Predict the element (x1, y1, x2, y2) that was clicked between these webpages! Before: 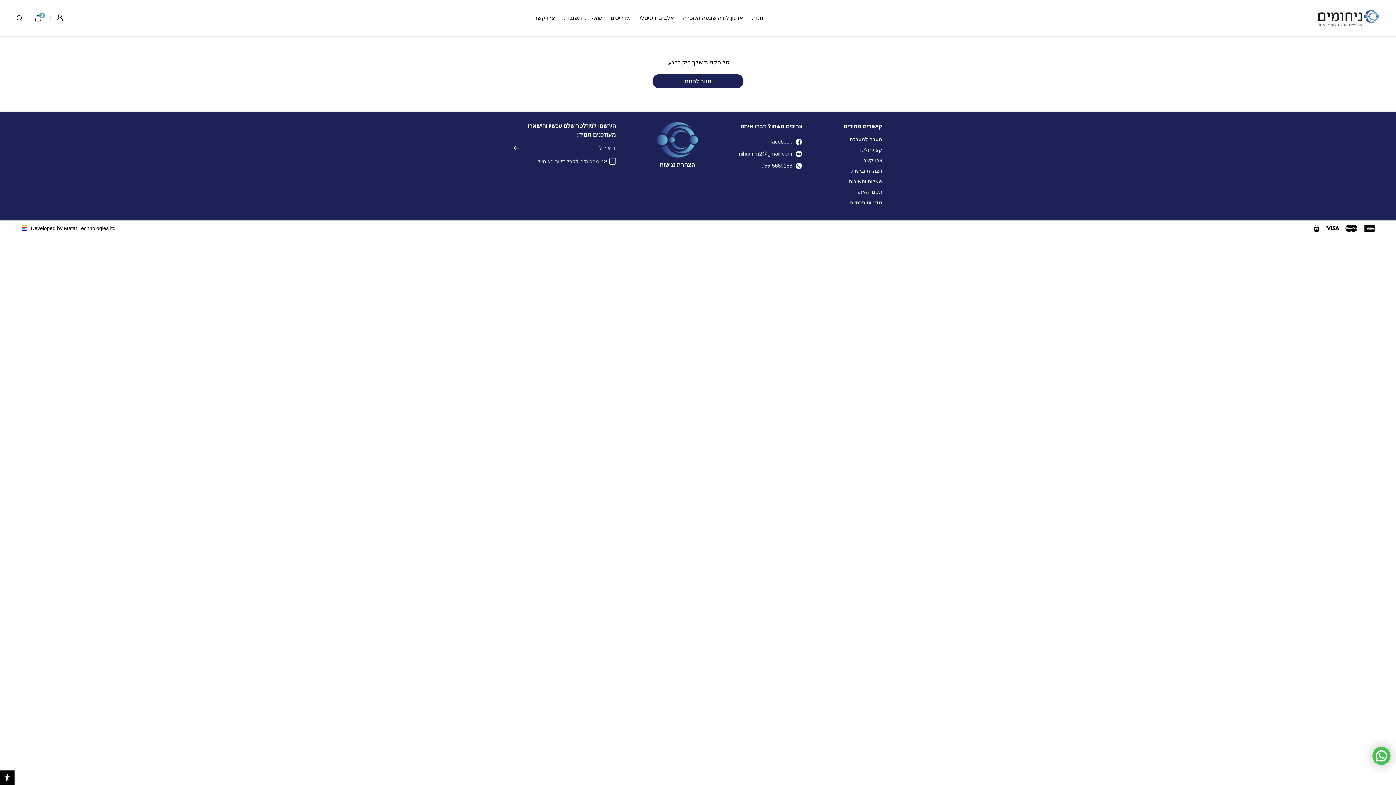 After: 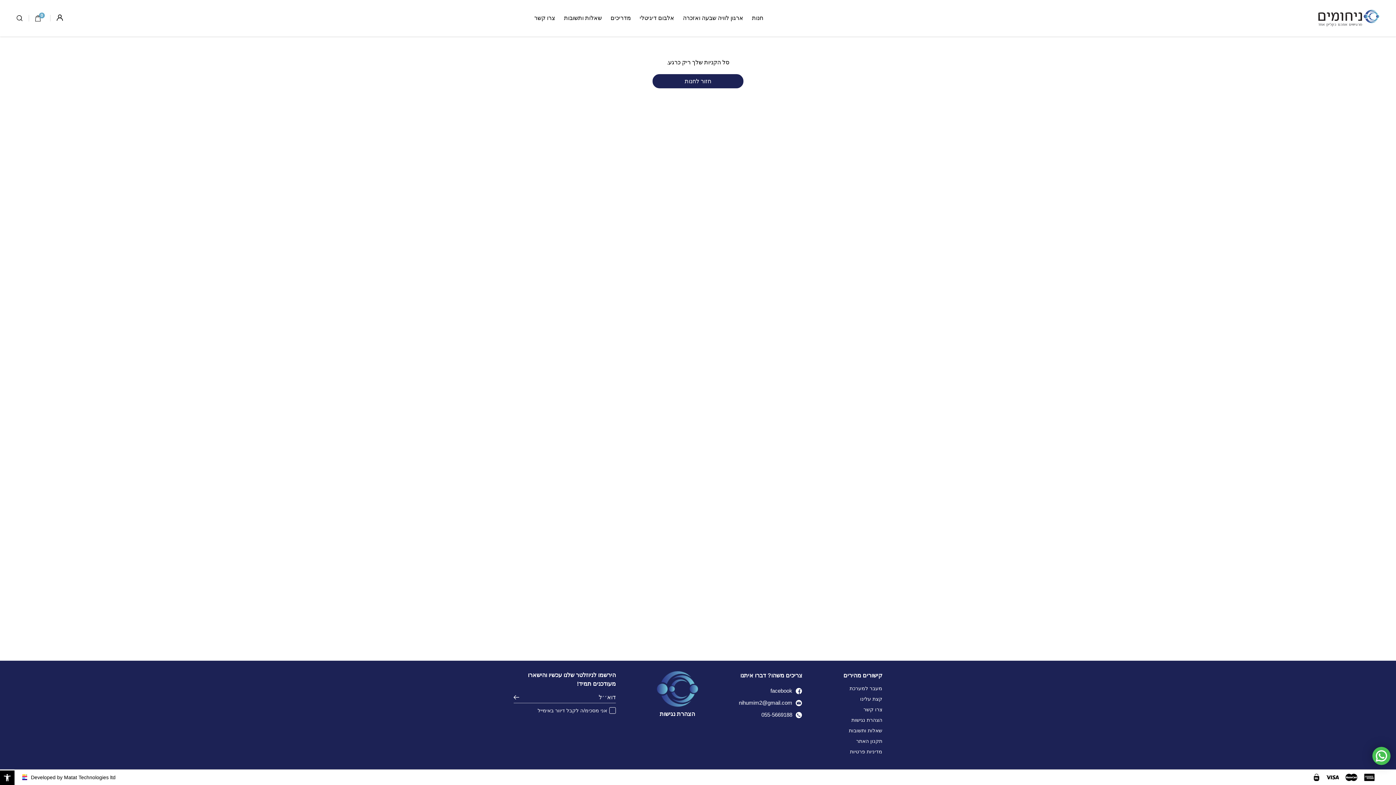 Action: bbox: (35, 14, 40, 21) label: 0